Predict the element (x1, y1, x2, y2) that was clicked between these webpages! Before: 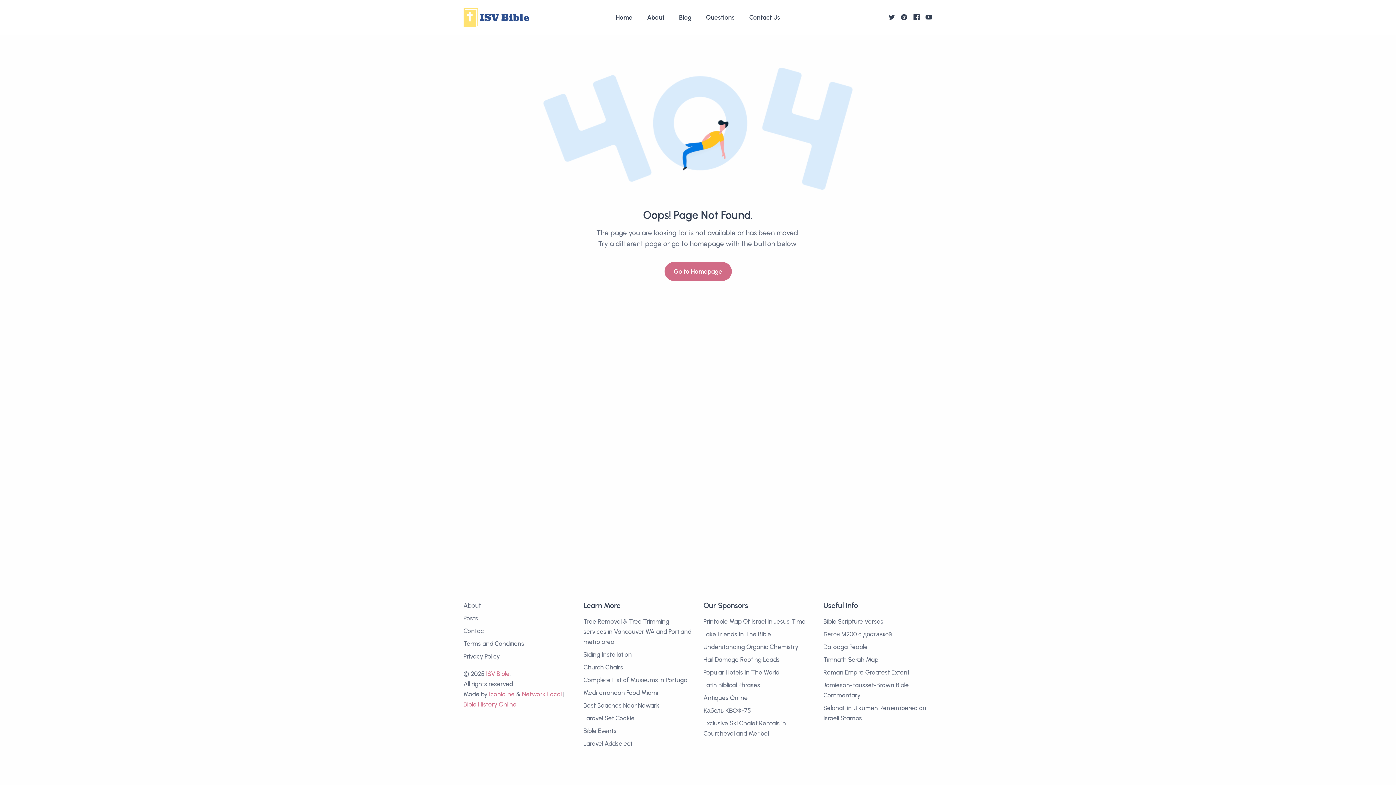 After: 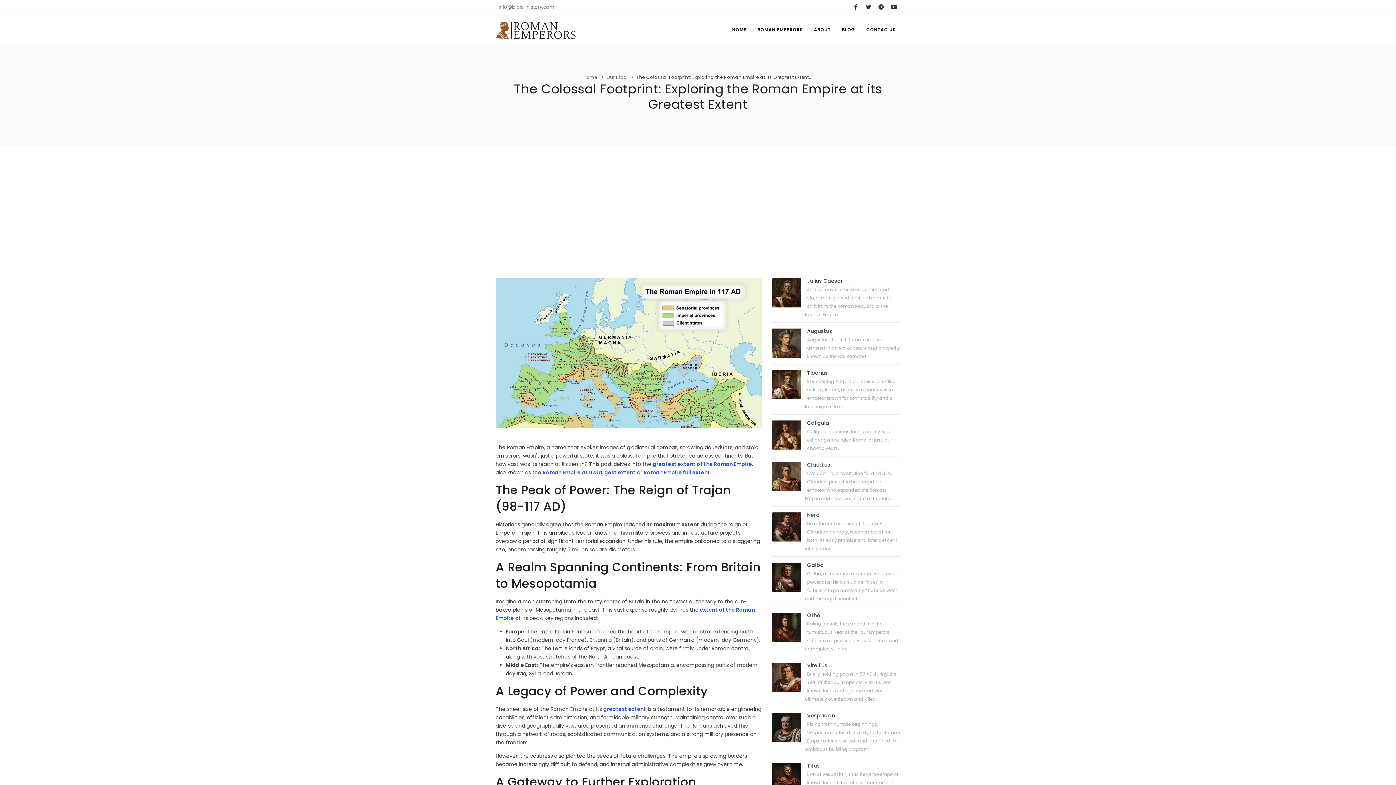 Action: label: Roman Empire Greatest Extent bbox: (823, 669, 909, 676)